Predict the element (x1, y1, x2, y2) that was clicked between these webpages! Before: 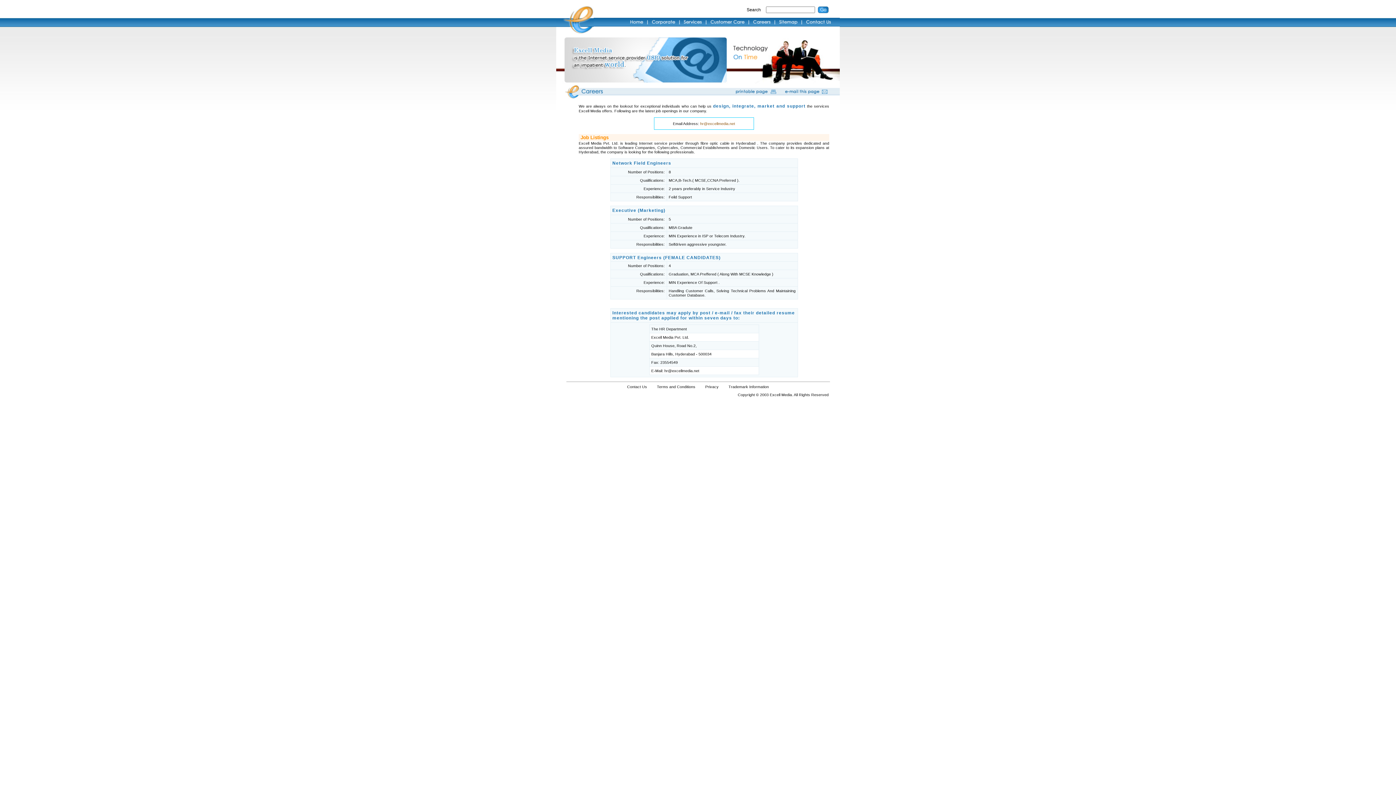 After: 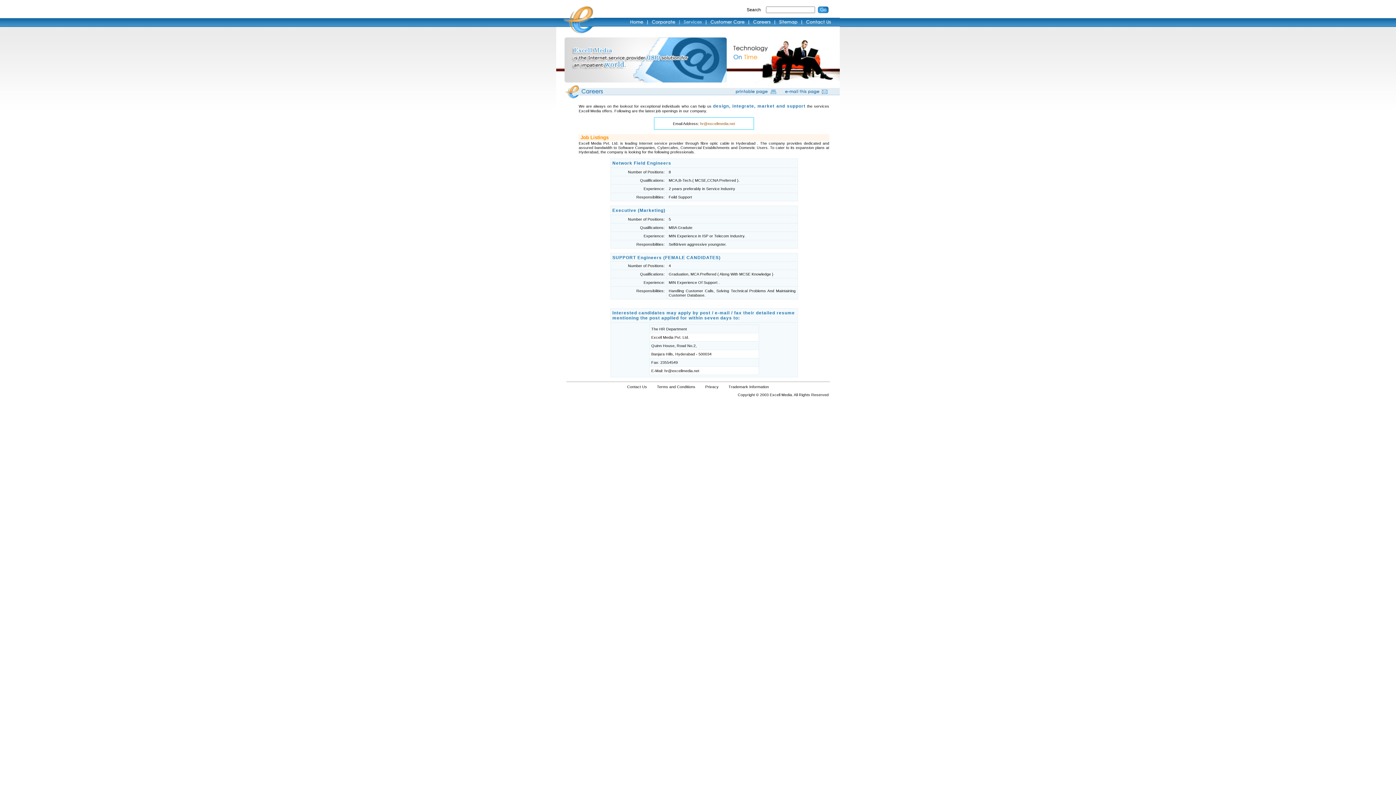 Action: bbox: (679, 21, 705, 27)